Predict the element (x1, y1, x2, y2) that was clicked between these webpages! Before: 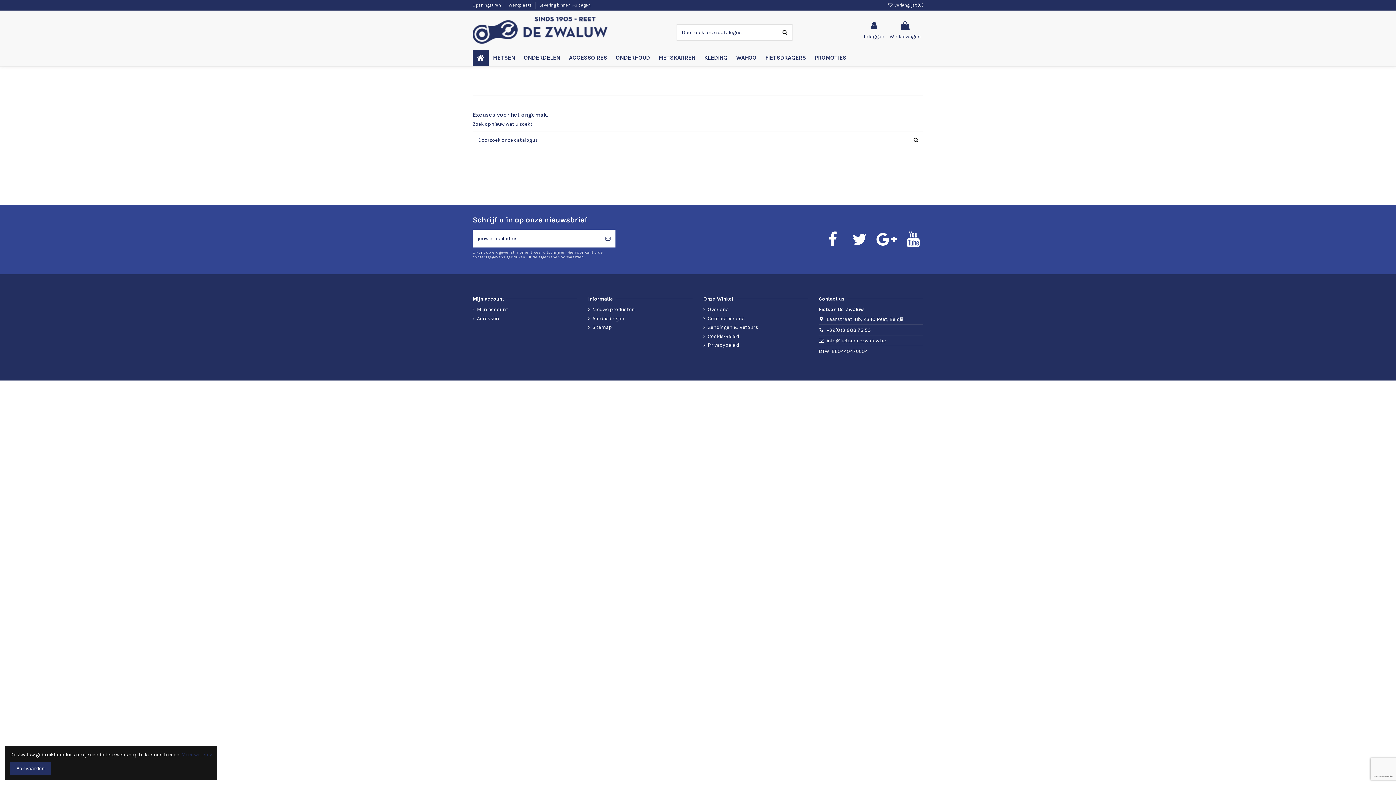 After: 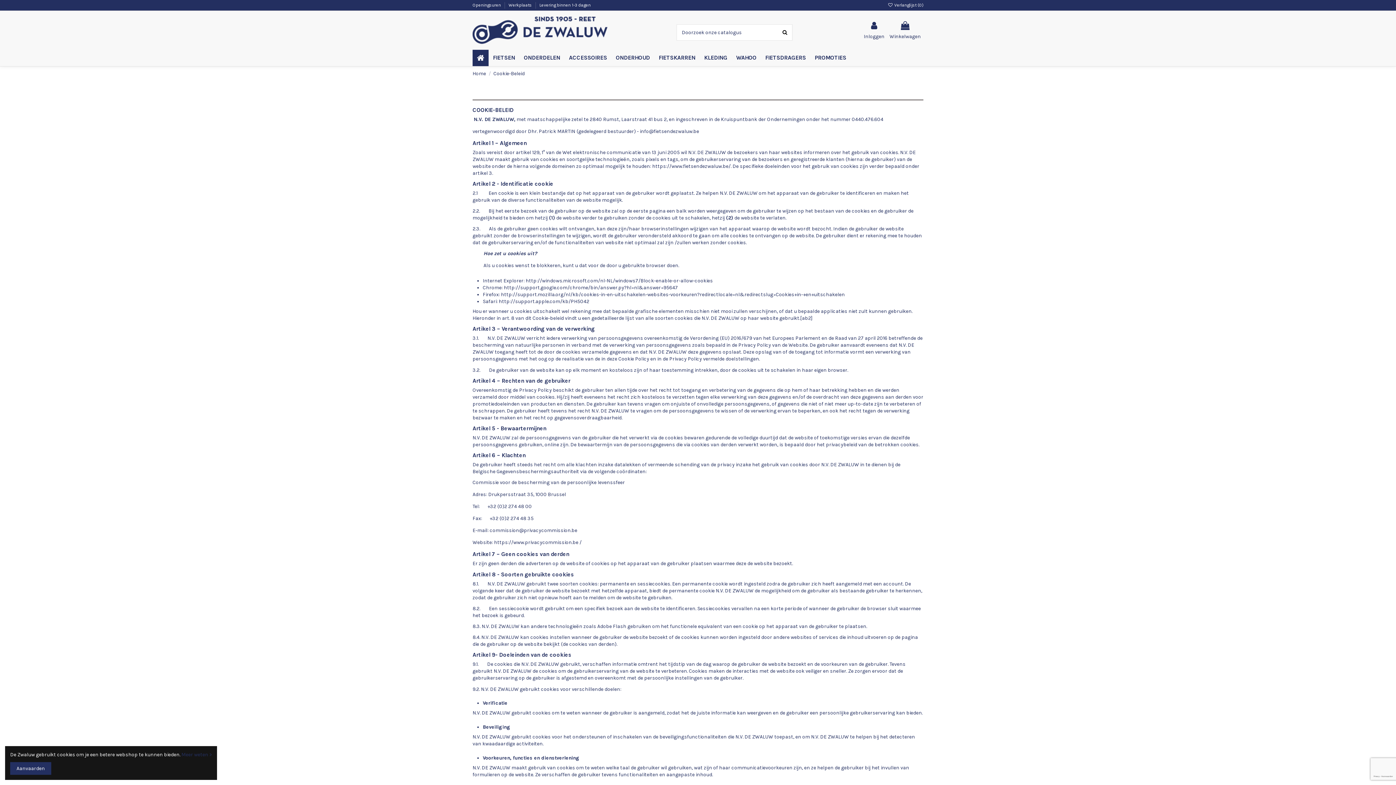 Action: label: Cookie-Beleid bbox: (703, 333, 739, 339)